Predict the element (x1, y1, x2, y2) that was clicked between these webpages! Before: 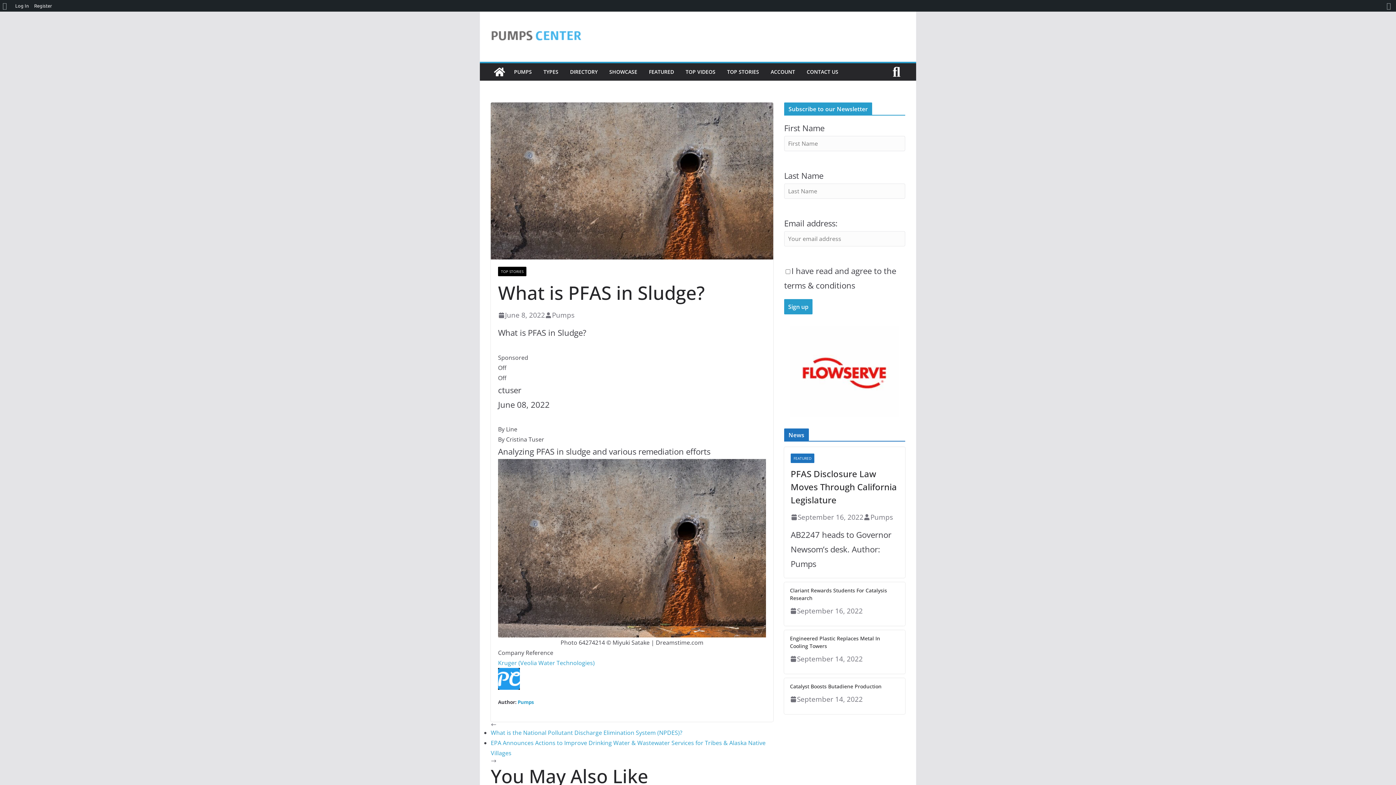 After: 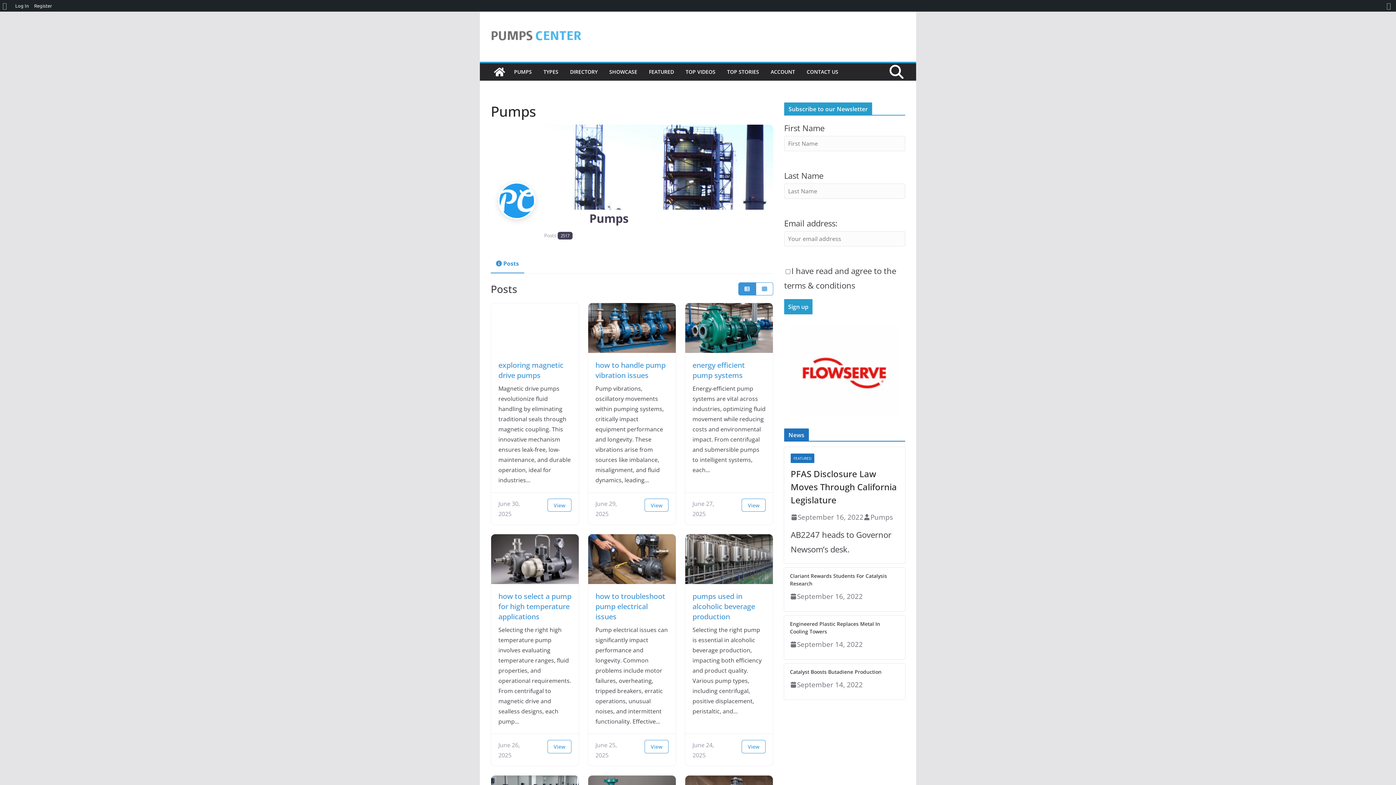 Action: label: Pumps bbox: (870, 511, 893, 523)